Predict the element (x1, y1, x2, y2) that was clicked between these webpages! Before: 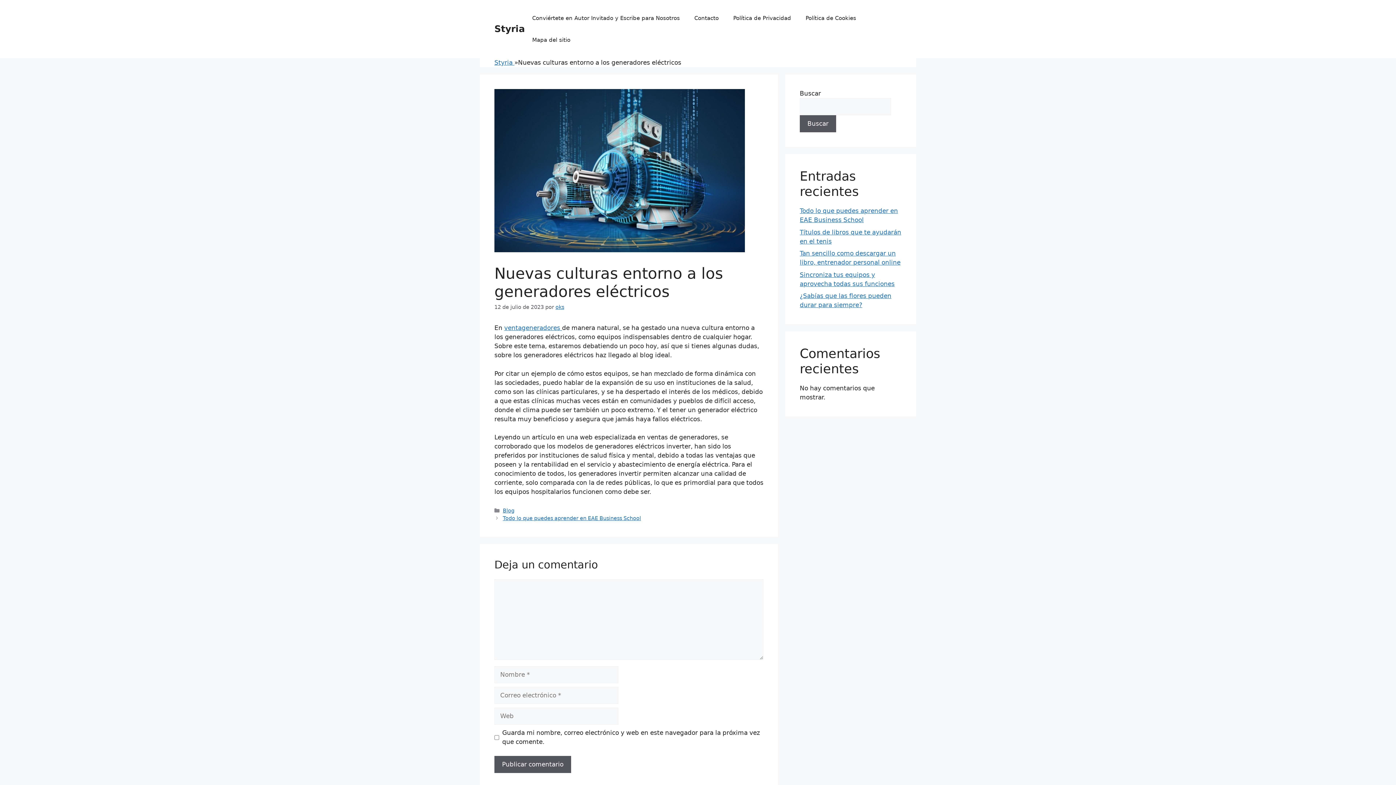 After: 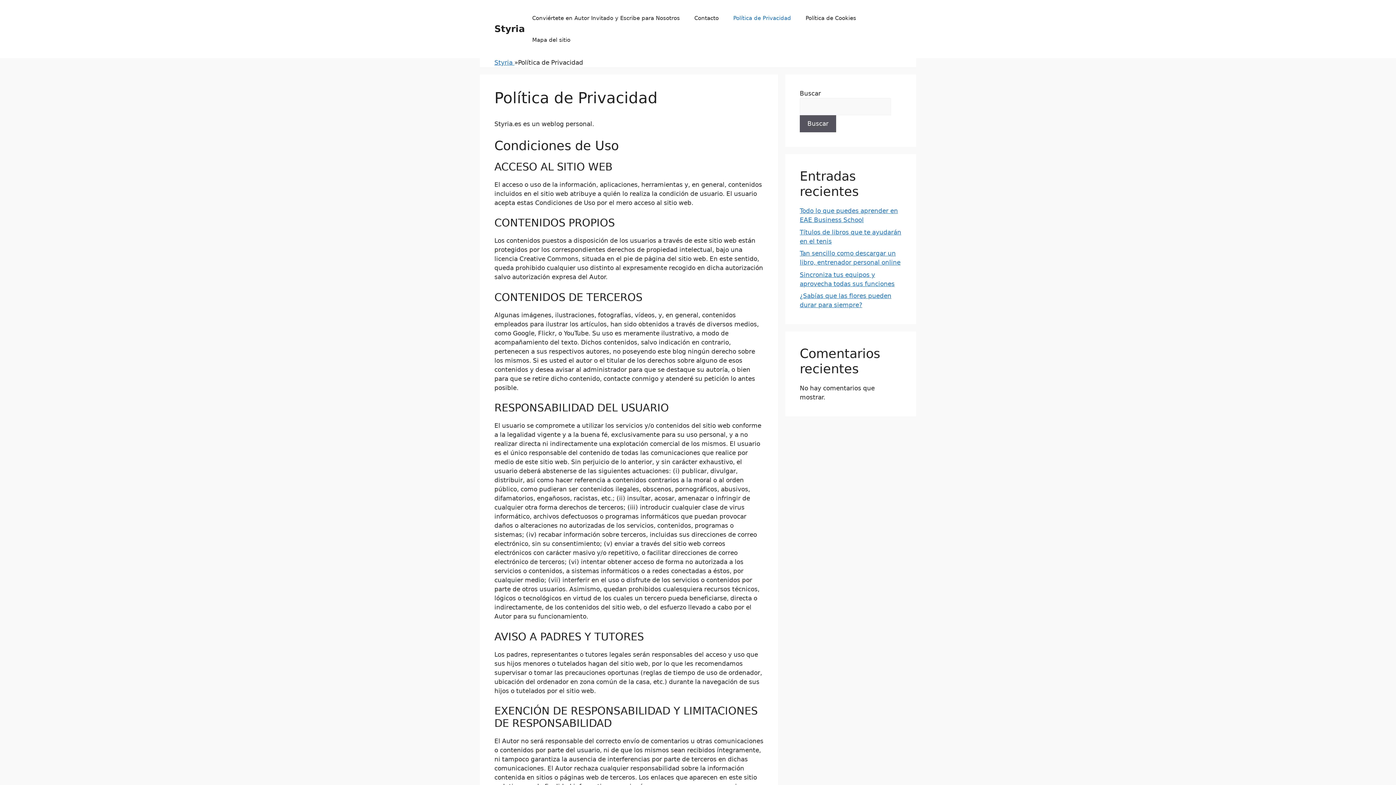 Action: label: Política de Privacidad bbox: (726, 7, 798, 29)